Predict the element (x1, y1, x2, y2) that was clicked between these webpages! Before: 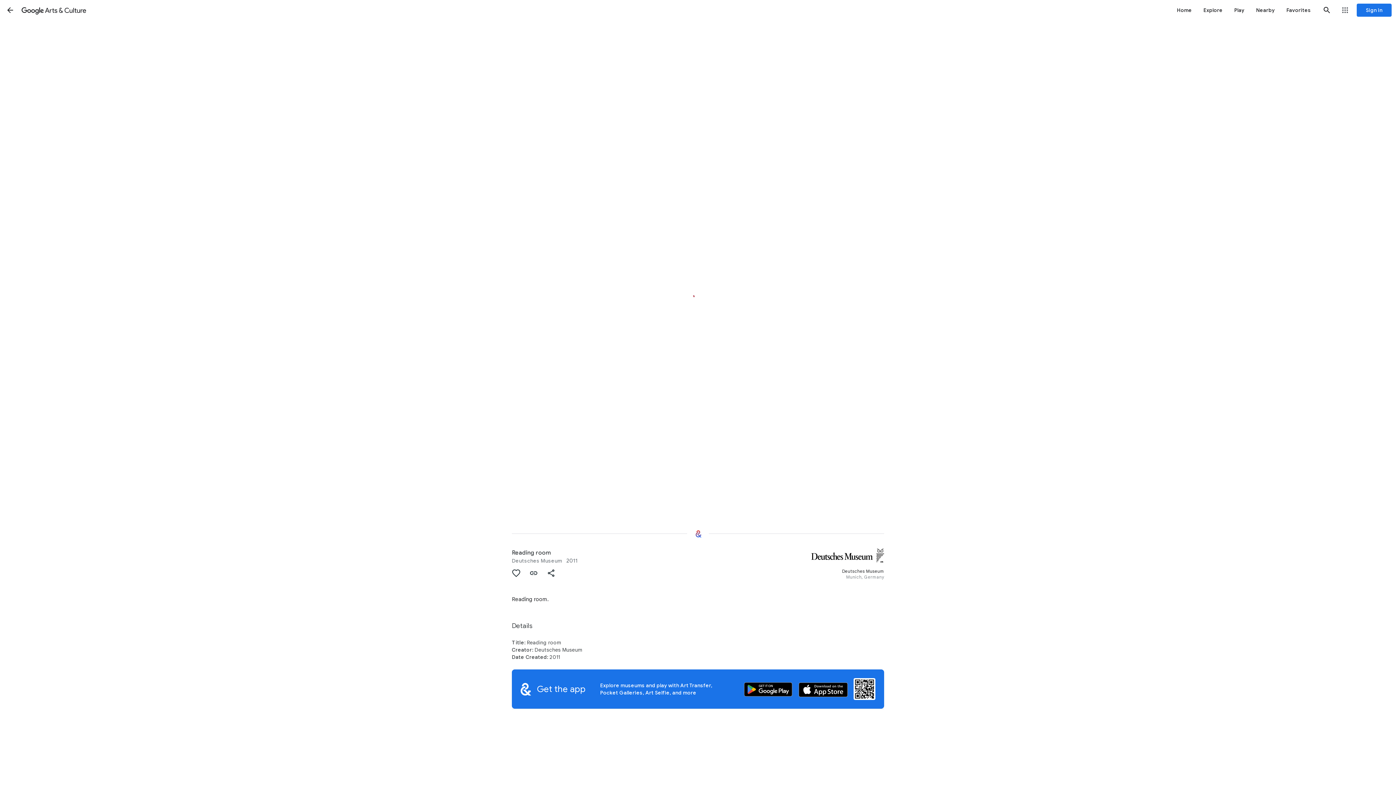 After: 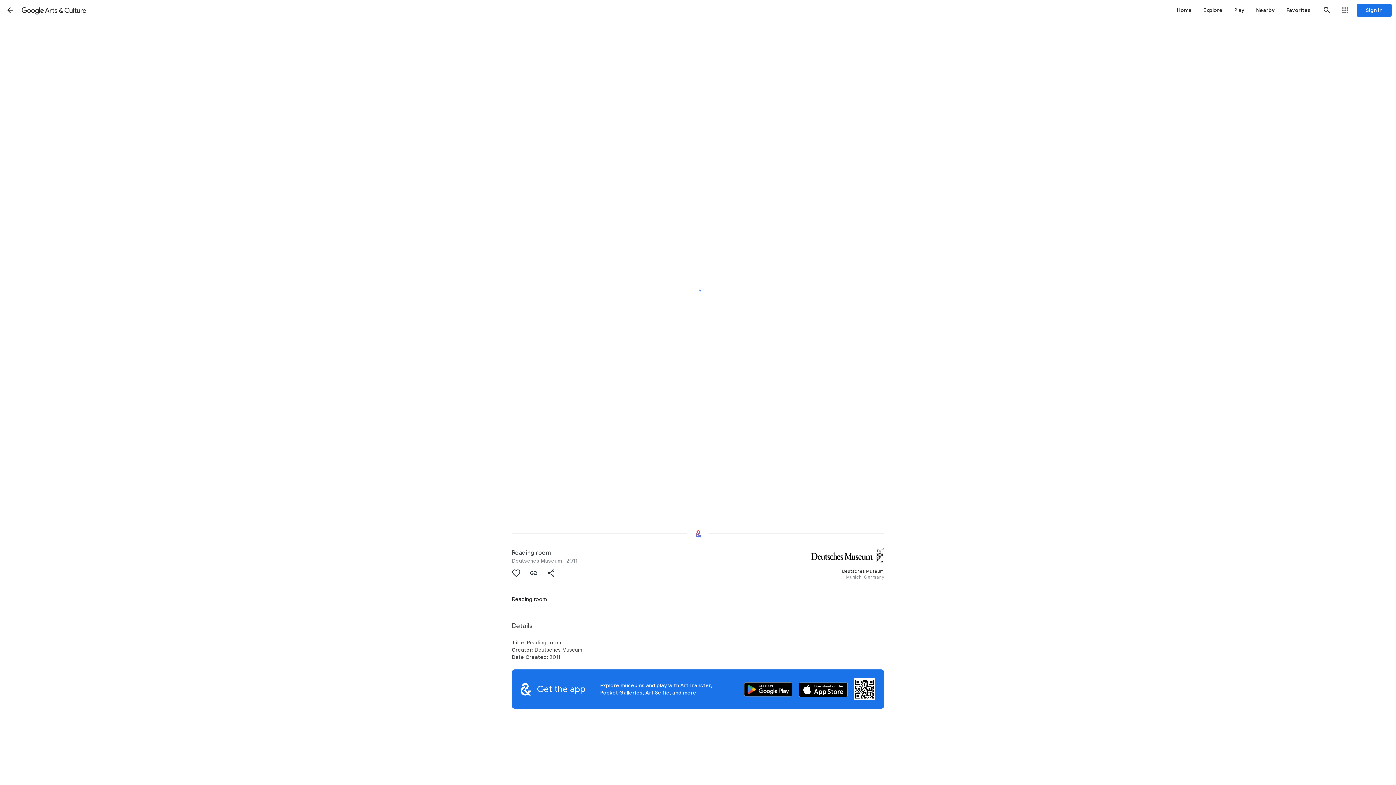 Action: bbox: (507, 564, 525, 582) label: Authenticate to favorite this asset.